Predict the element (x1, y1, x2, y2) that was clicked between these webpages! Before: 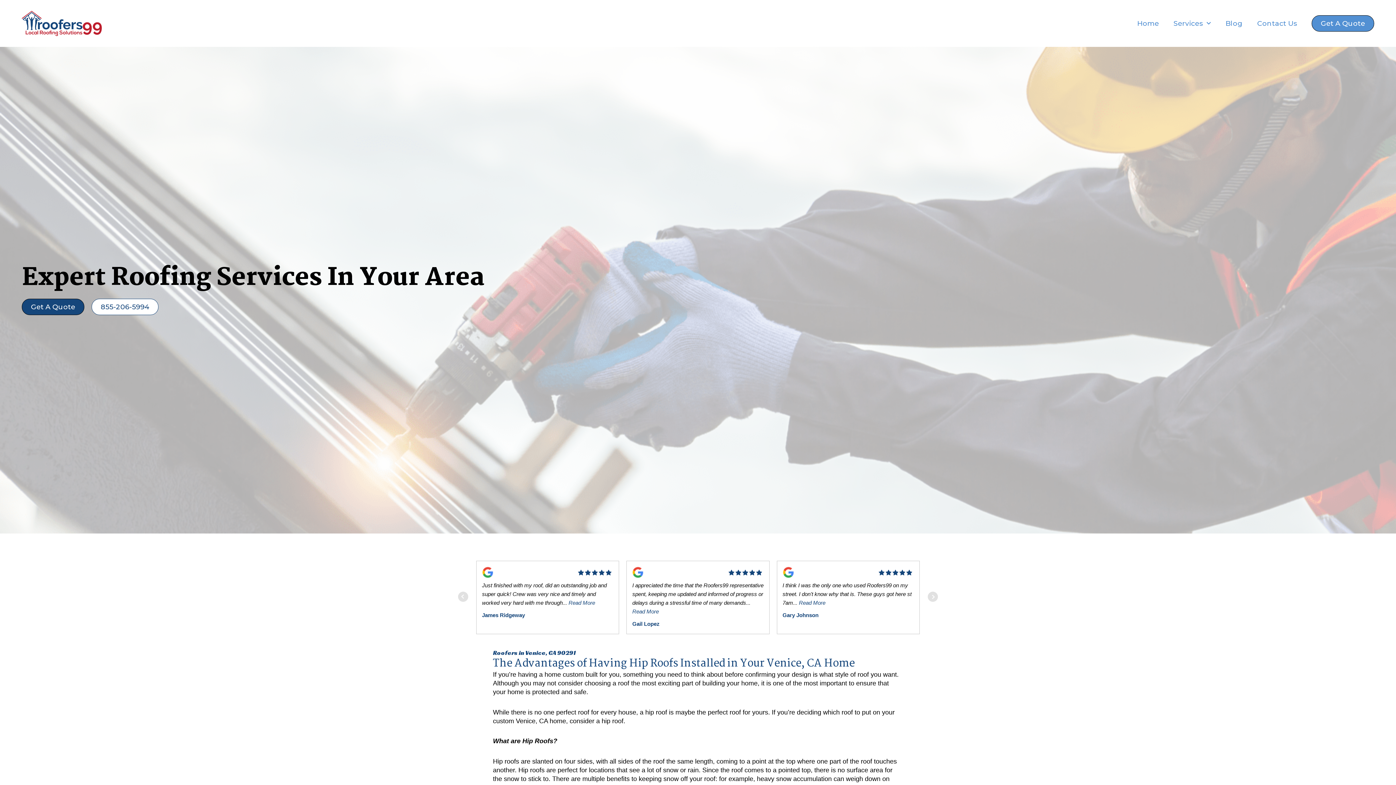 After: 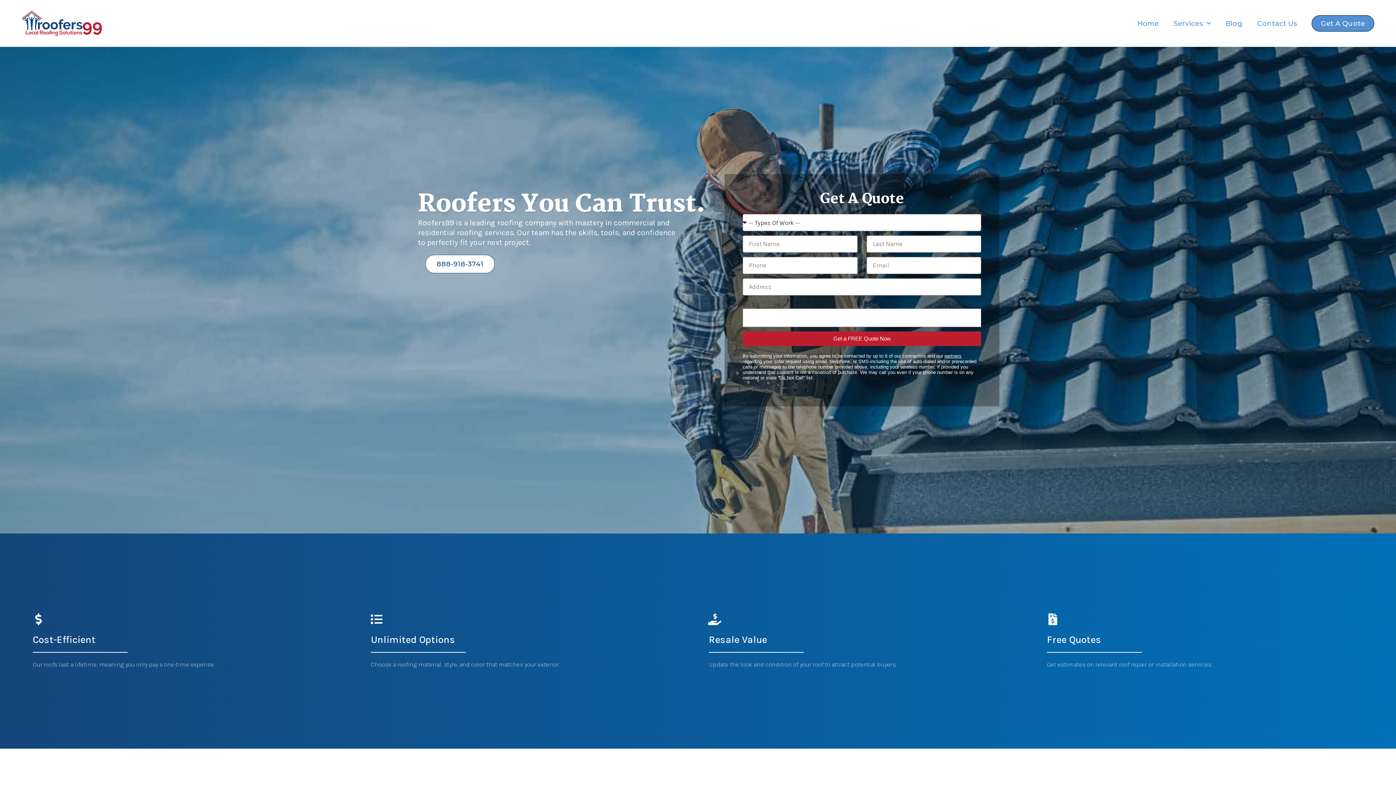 Action: bbox: (21, 10, 101, 36)